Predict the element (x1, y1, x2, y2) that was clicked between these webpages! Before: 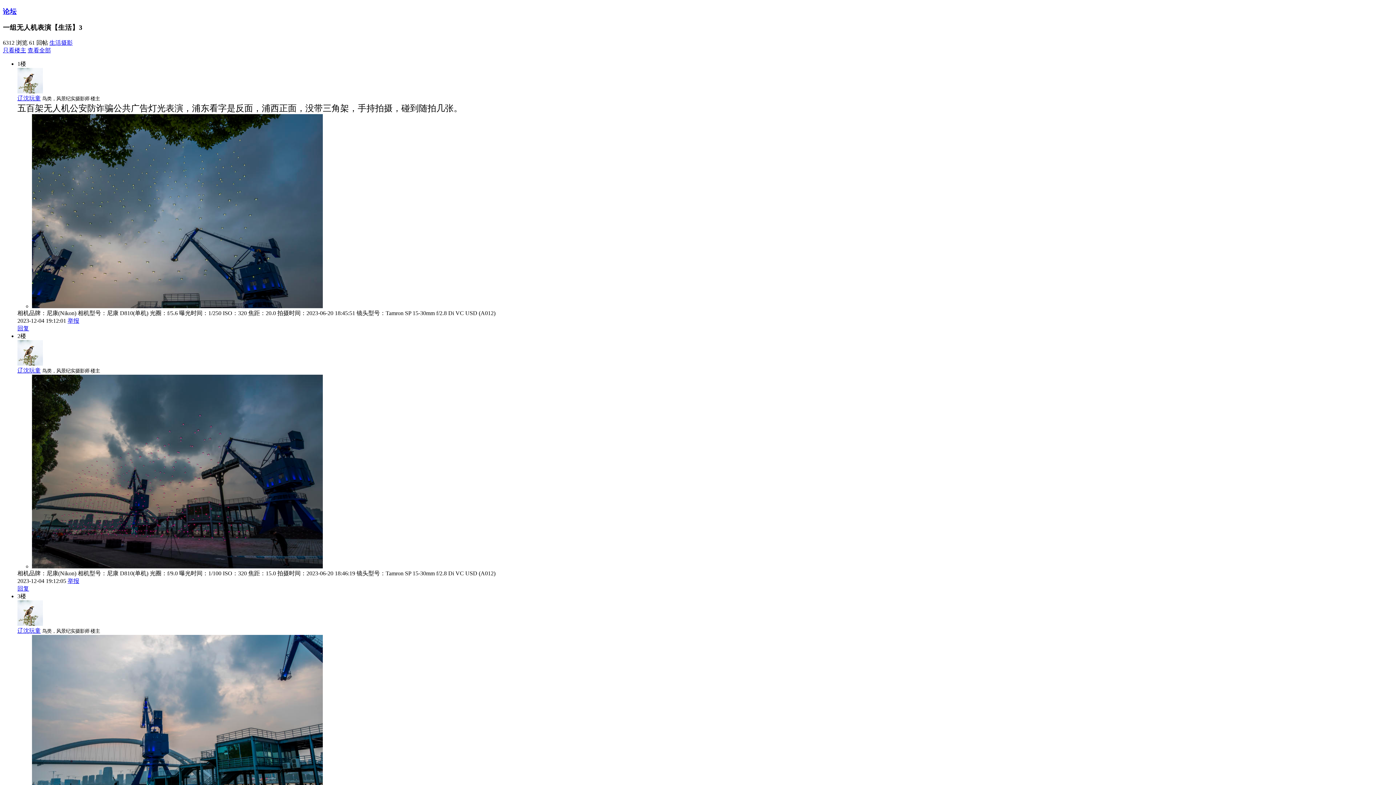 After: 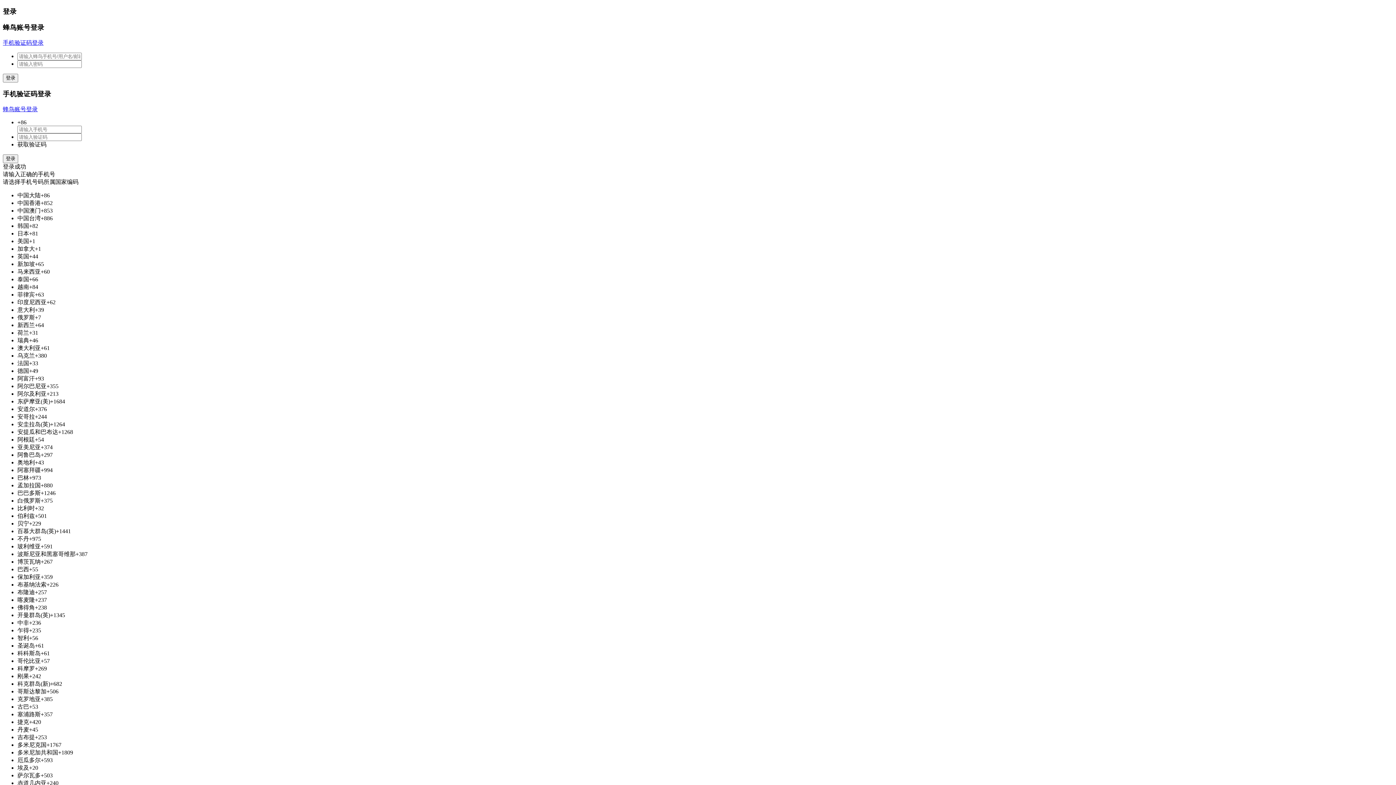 Action: bbox: (17, 585, 29, 592) label: 回复